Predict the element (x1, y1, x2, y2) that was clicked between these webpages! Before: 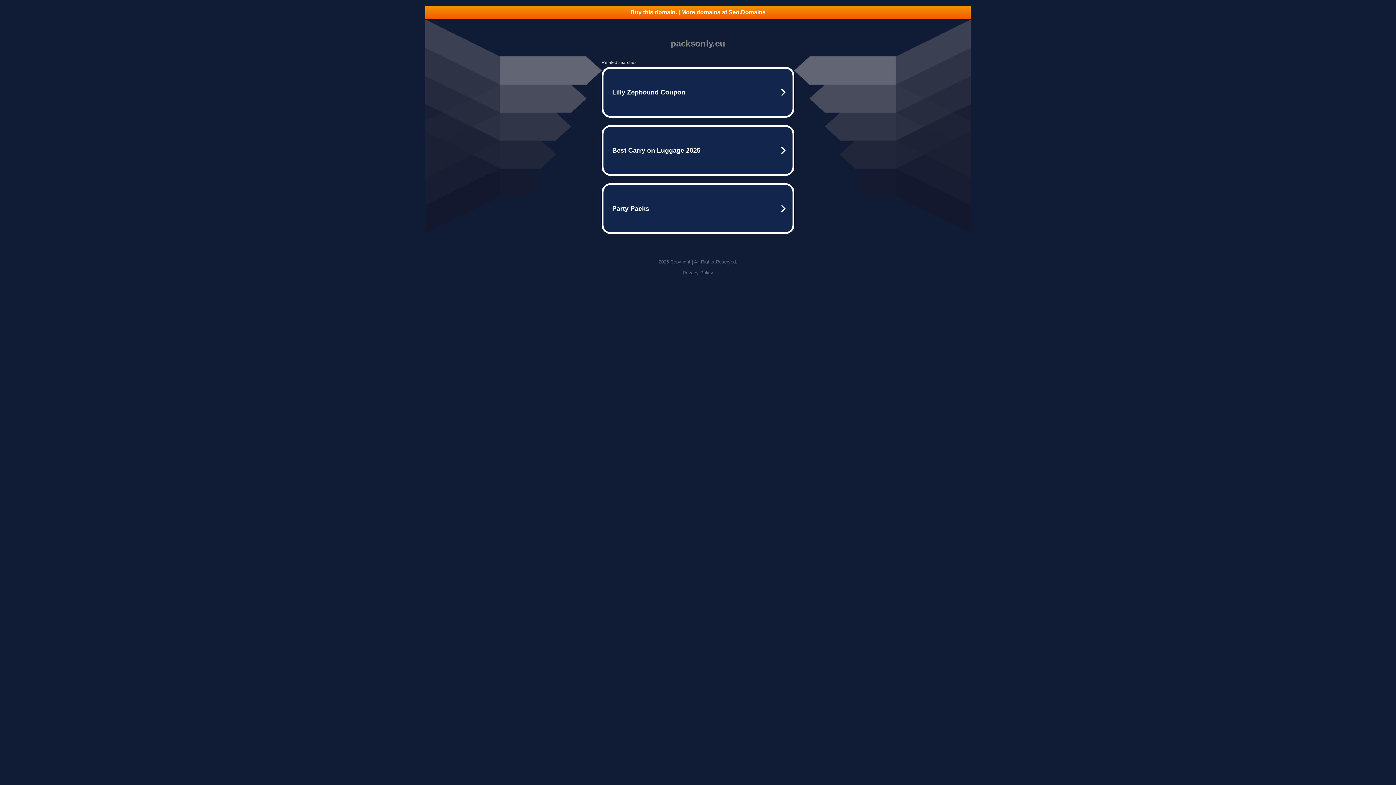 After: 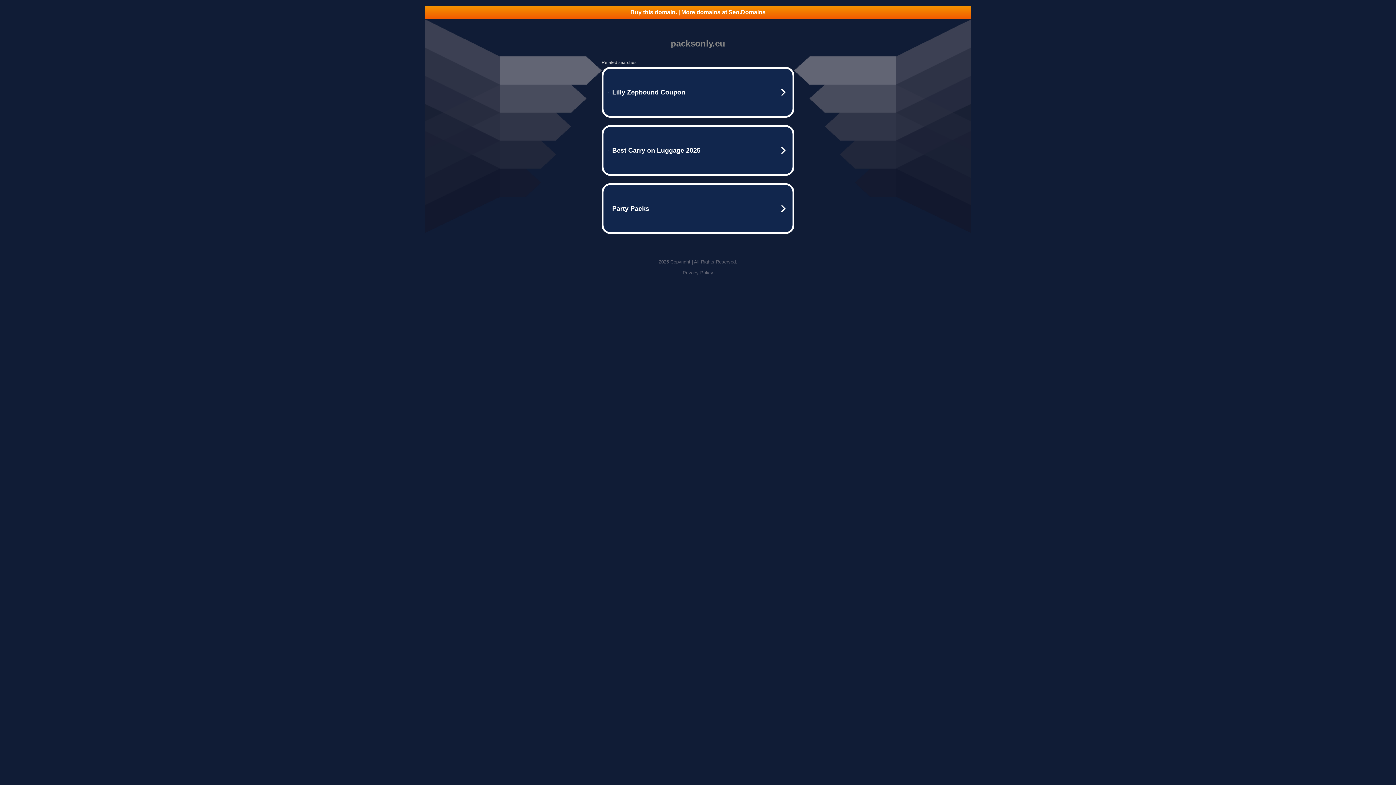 Action: label: Buy this domain. | More domains at Seo.Domains bbox: (425, 5, 970, 18)